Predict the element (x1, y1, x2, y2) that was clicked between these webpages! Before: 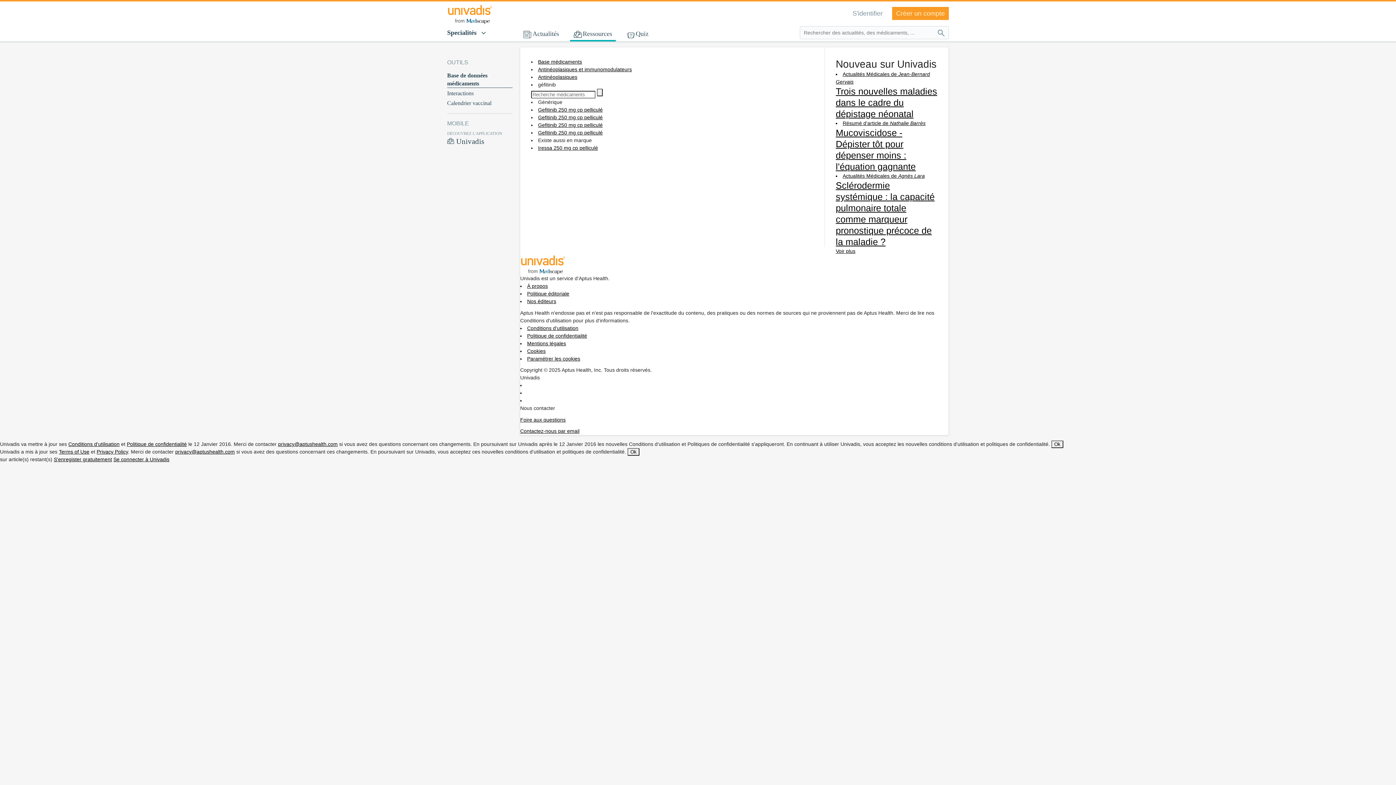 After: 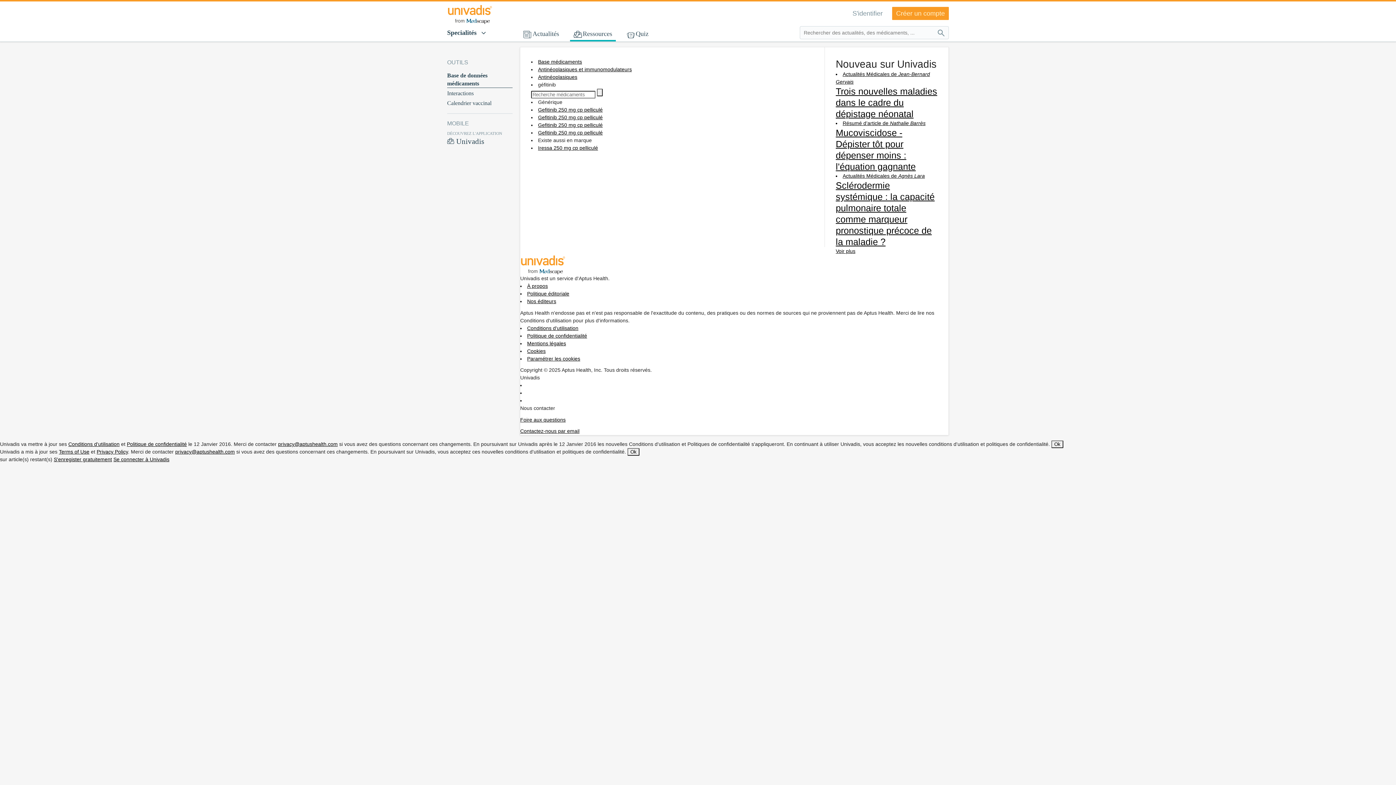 Action: label: Privacy Policy bbox: (96, 449, 128, 454)